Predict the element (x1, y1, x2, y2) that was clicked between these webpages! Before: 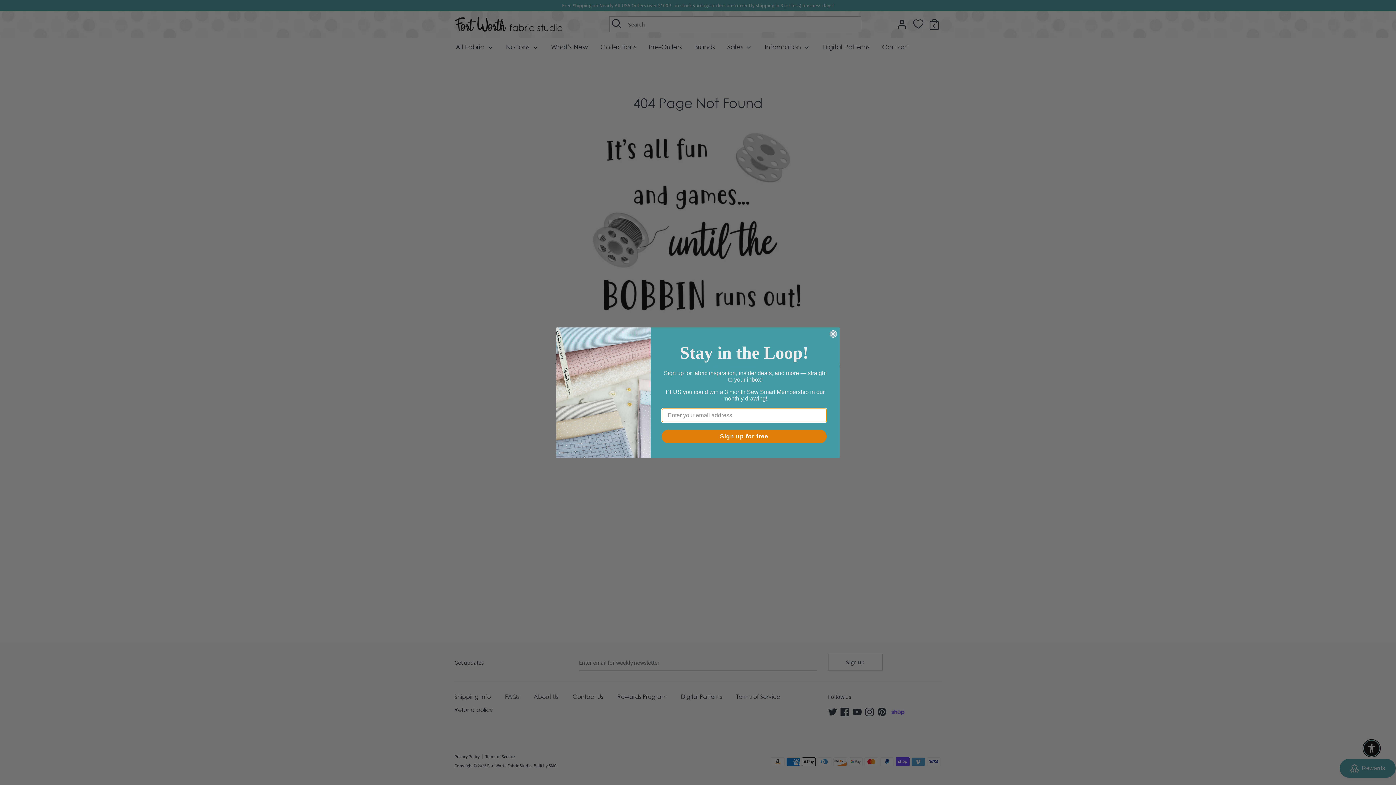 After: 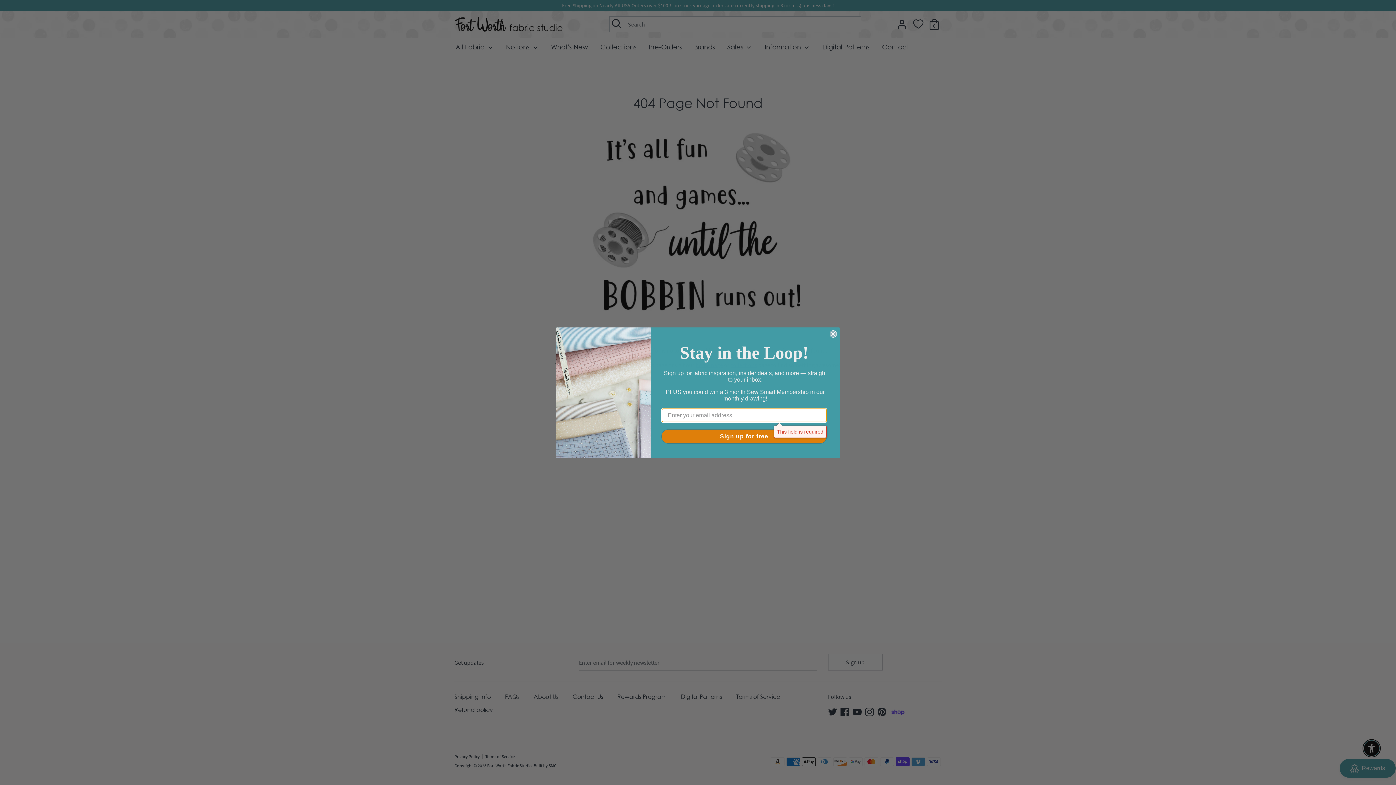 Action: label: Sign up for free bbox: (661, 429, 826, 443)